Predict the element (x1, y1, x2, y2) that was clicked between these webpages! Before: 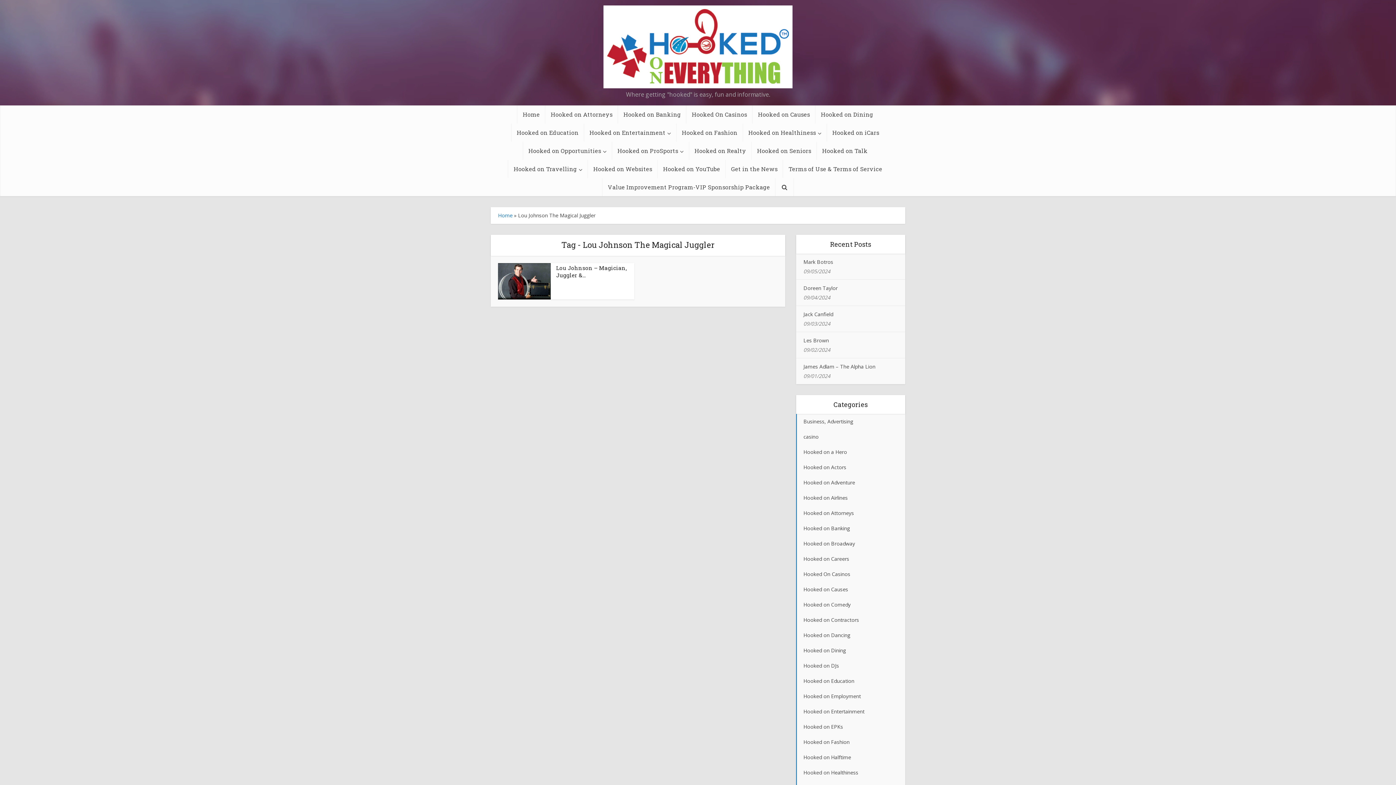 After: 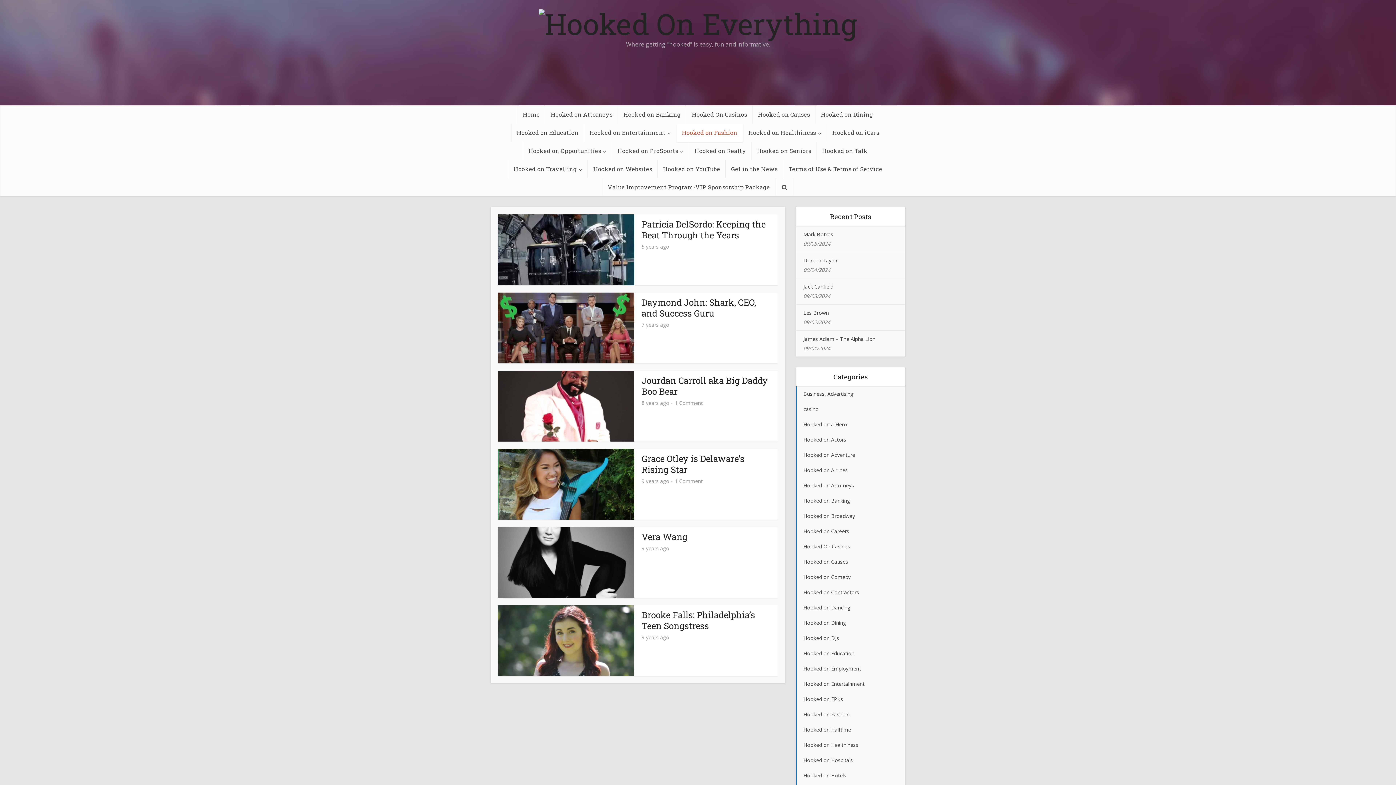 Action: bbox: (796, 734, 905, 750) label: Hooked on Fashion